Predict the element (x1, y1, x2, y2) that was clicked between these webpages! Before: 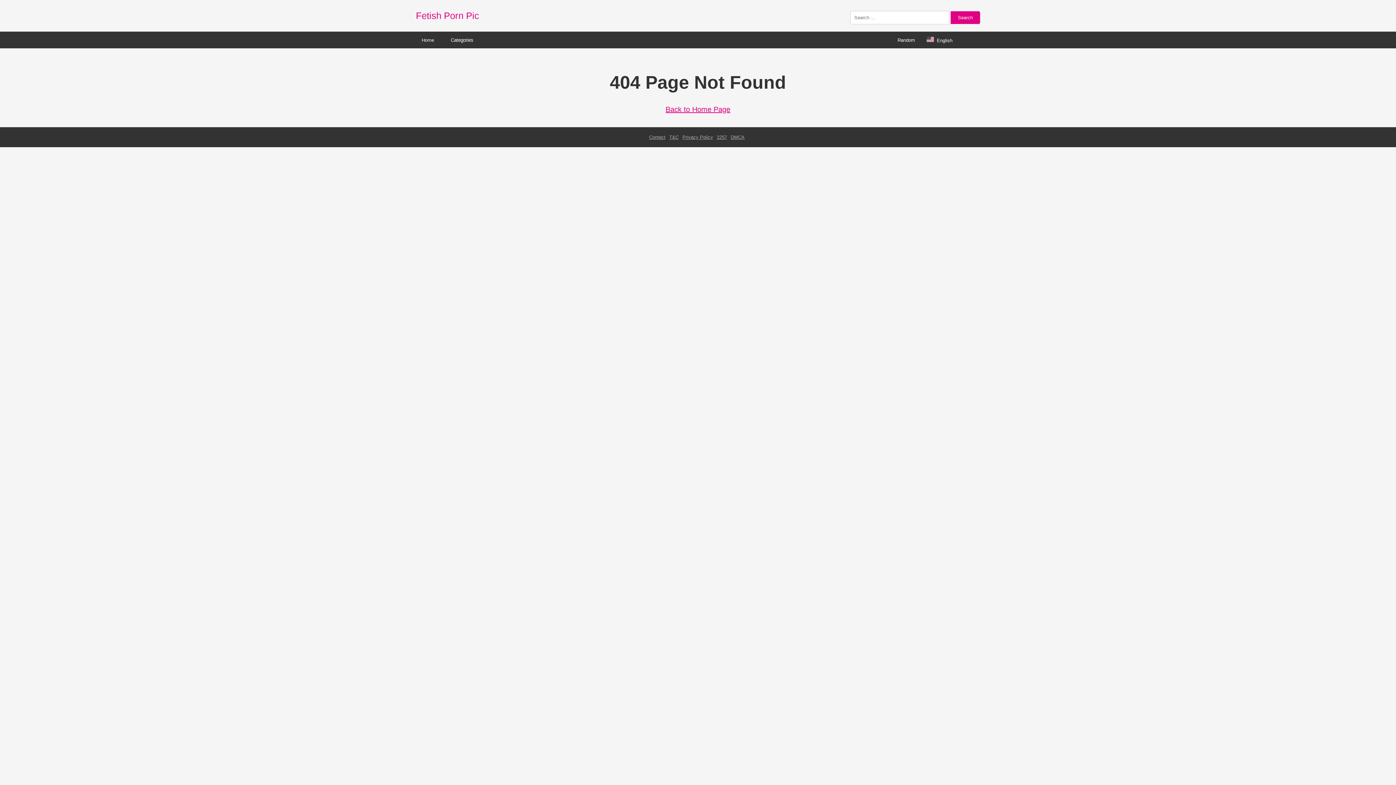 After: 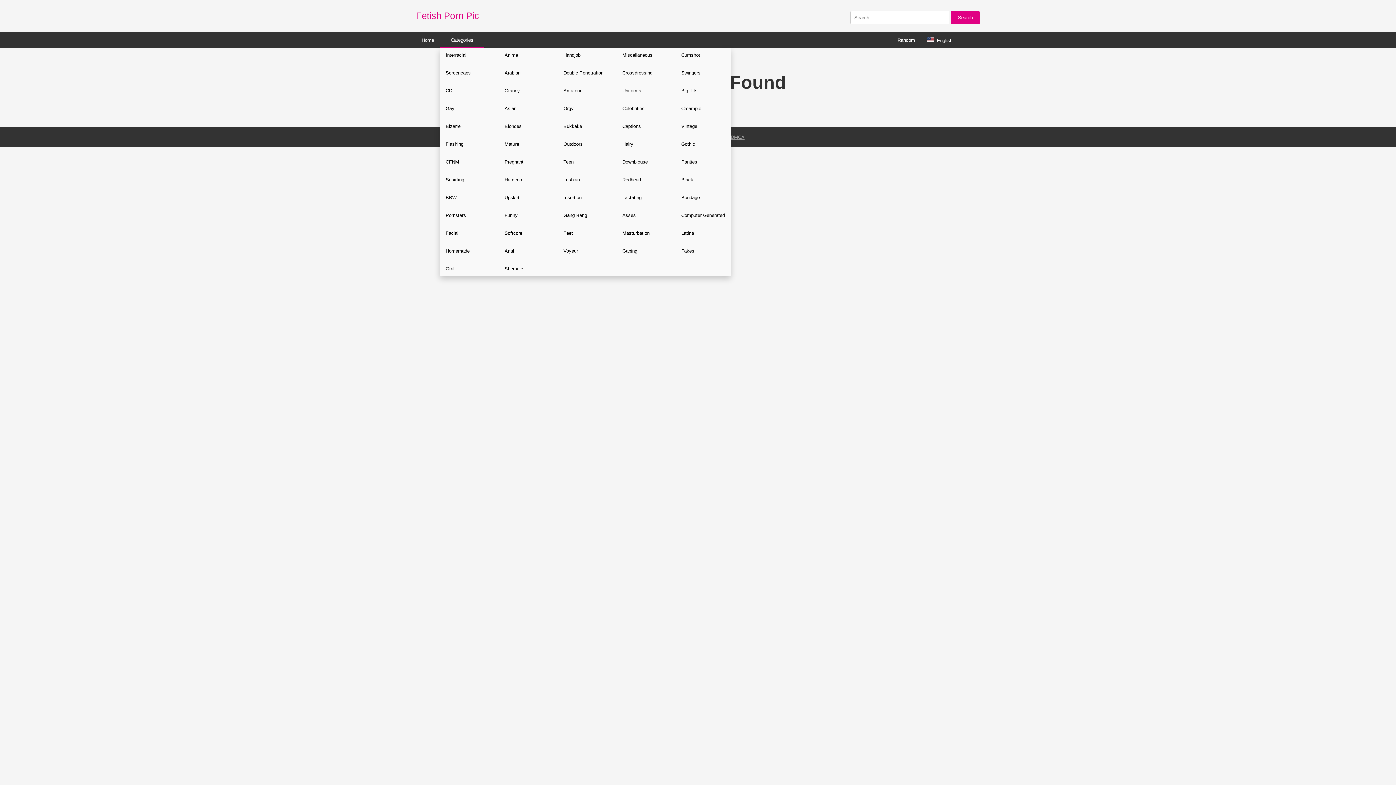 Action: label: Categories bbox: (440, 32, 484, 47)